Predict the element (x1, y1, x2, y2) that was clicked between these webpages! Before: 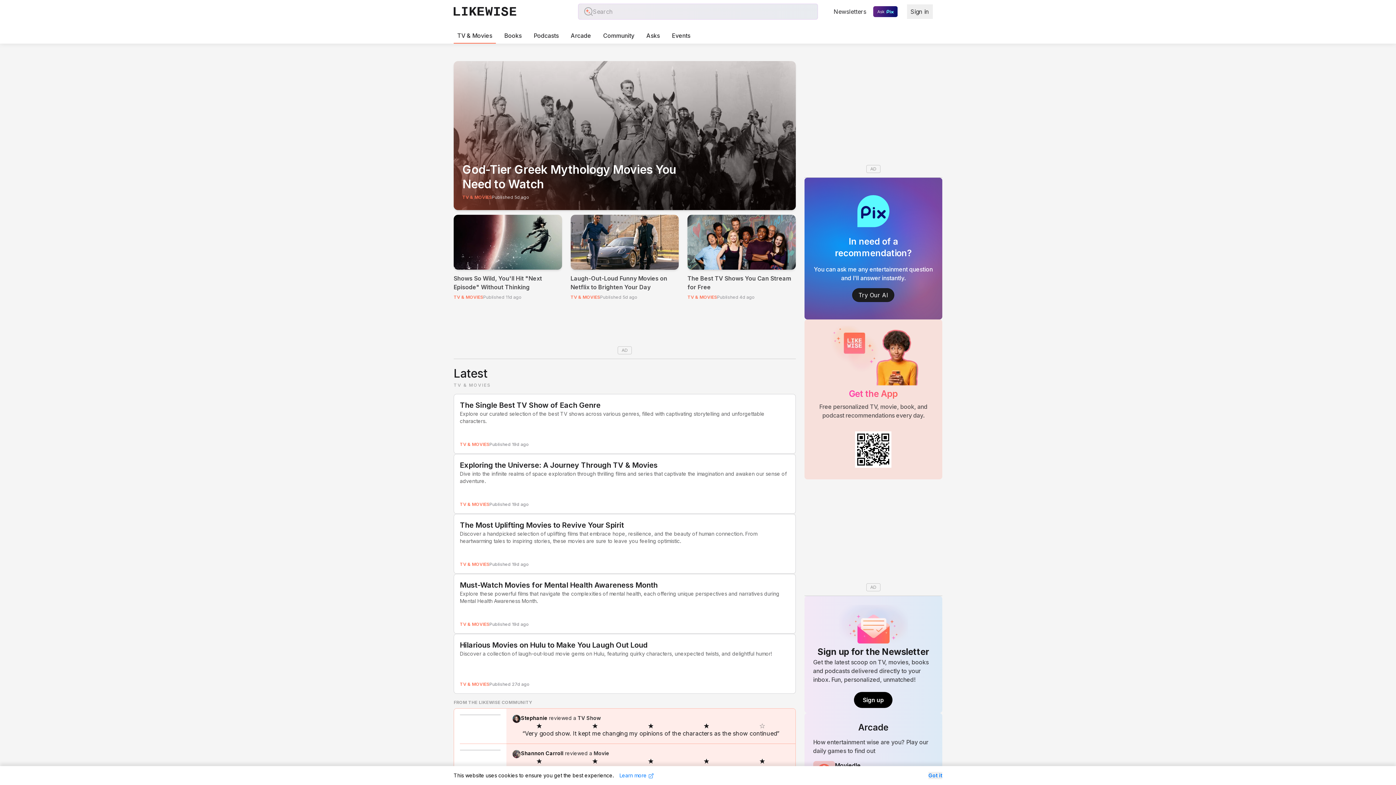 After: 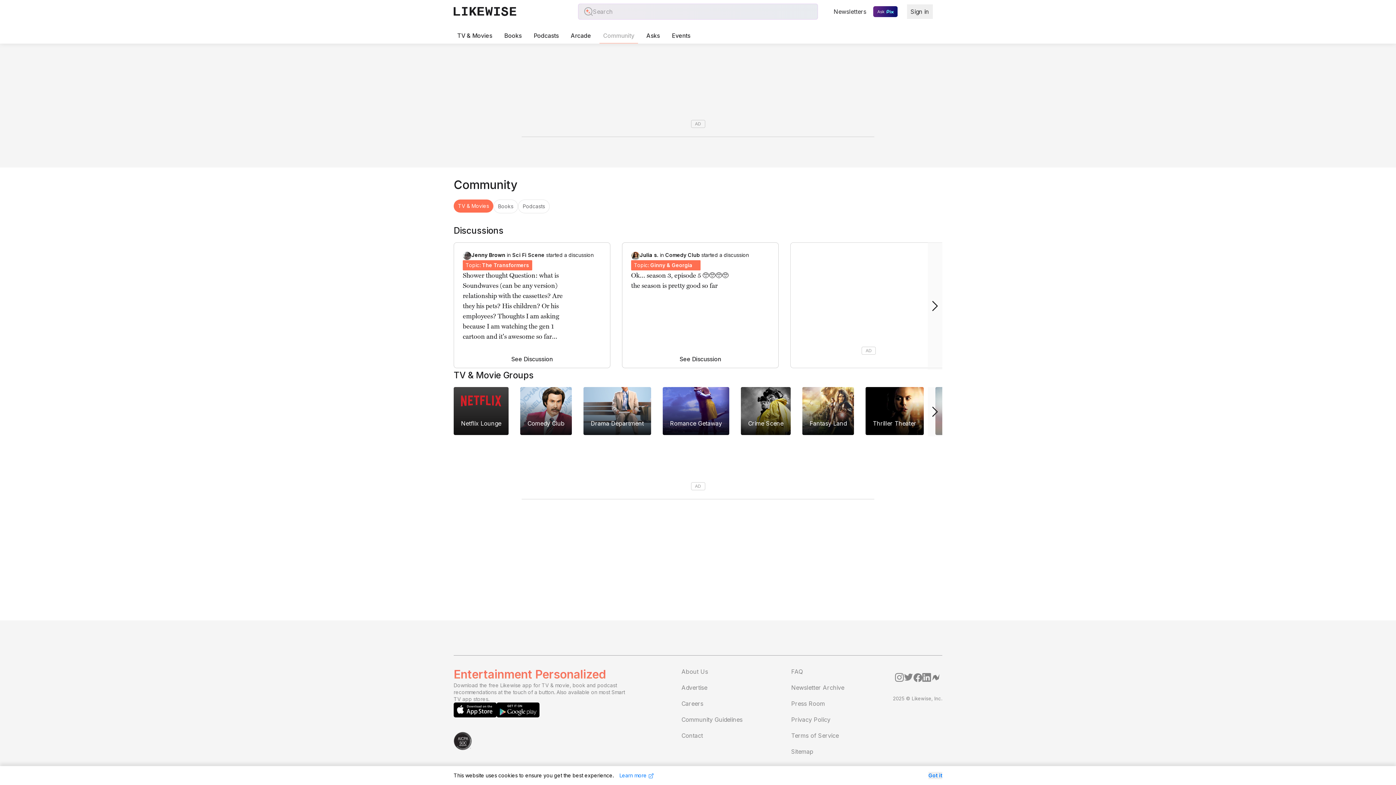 Action: bbox: (599, 28, 638, 43) label: Community